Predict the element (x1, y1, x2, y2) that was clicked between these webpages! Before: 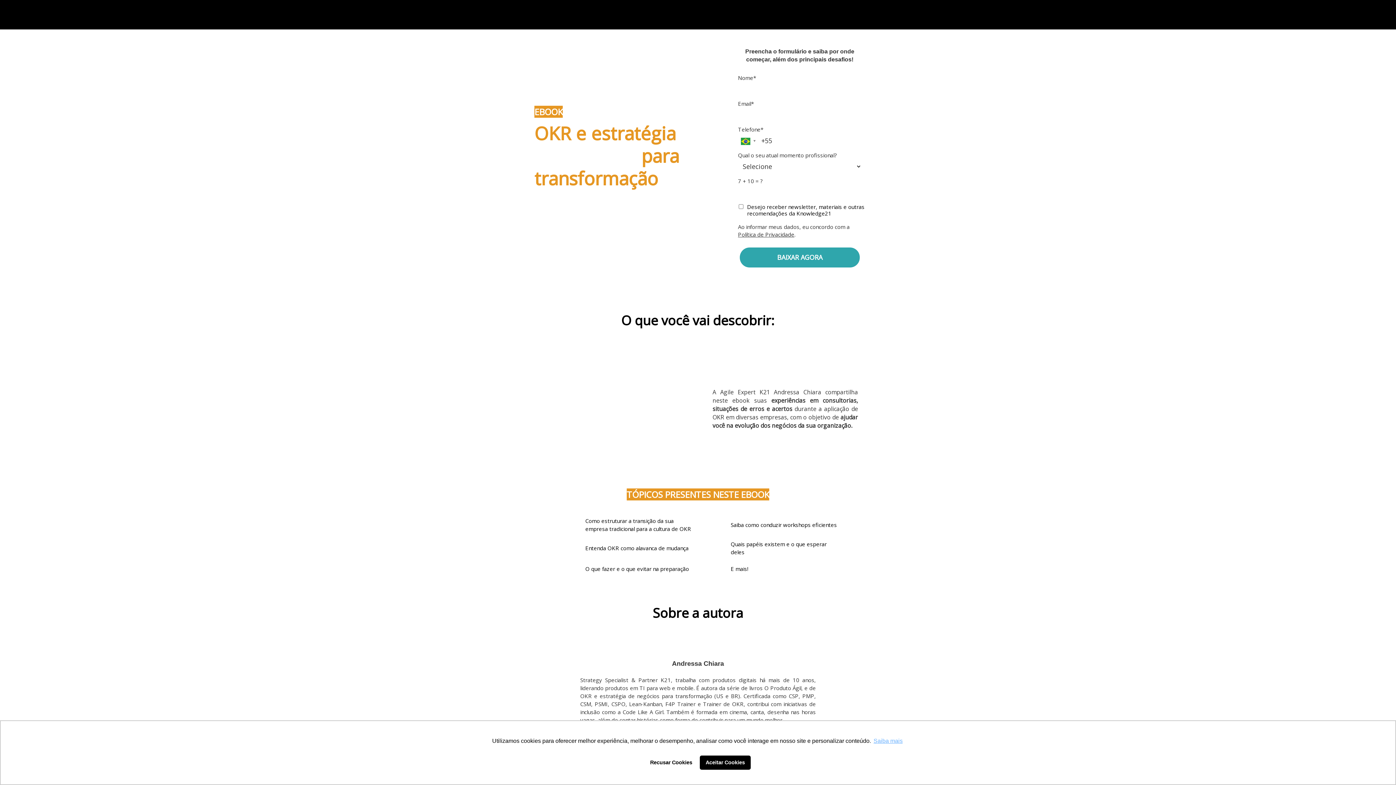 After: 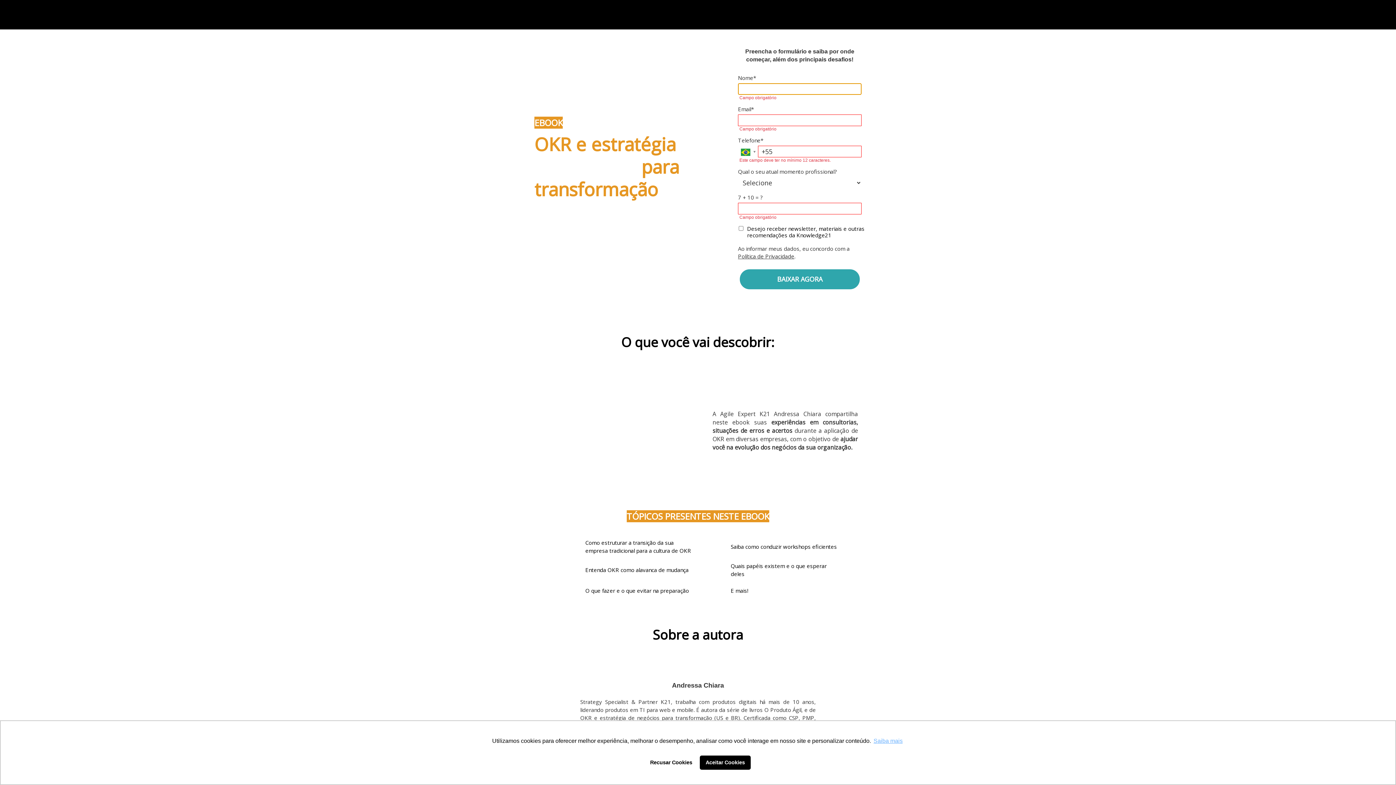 Action: label: BAIXAR AGORA bbox: (740, 247, 860, 267)